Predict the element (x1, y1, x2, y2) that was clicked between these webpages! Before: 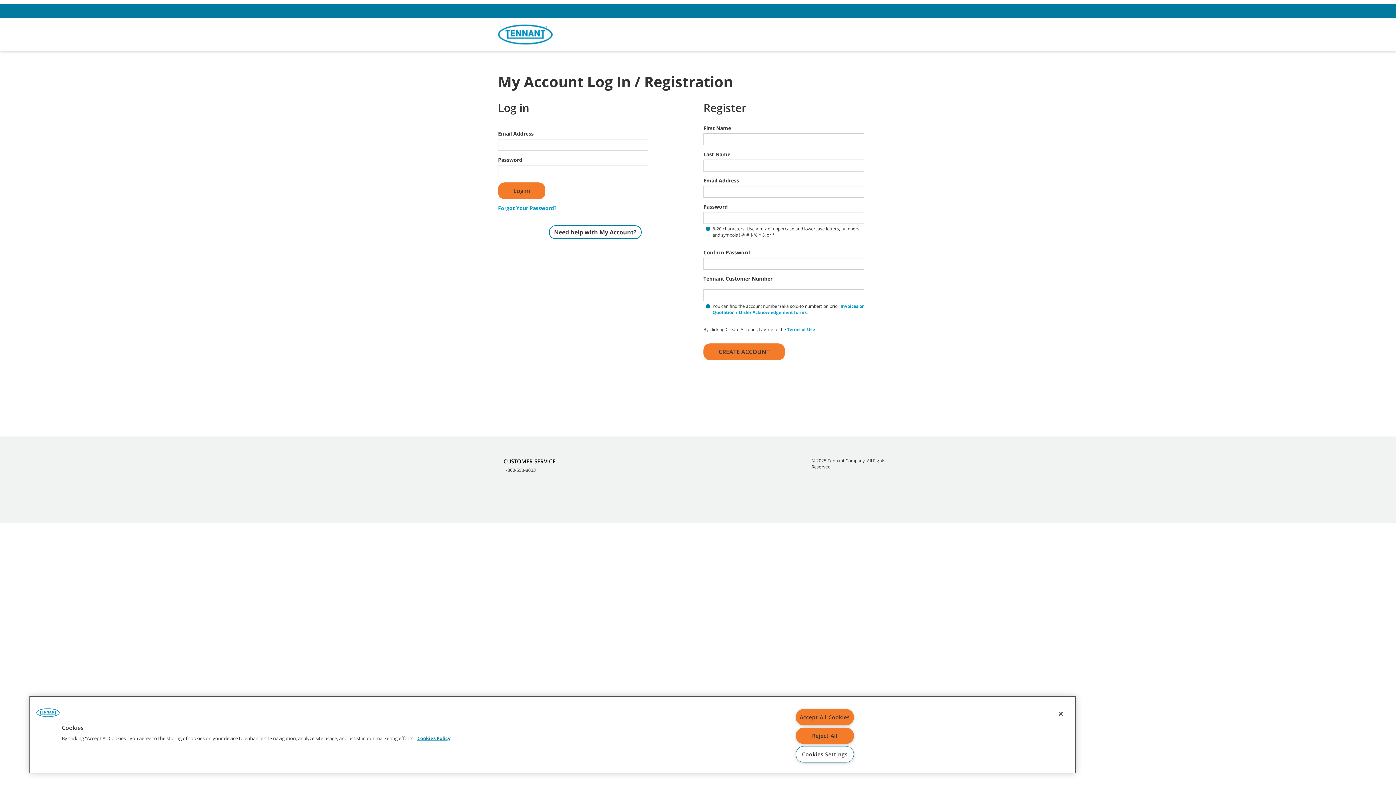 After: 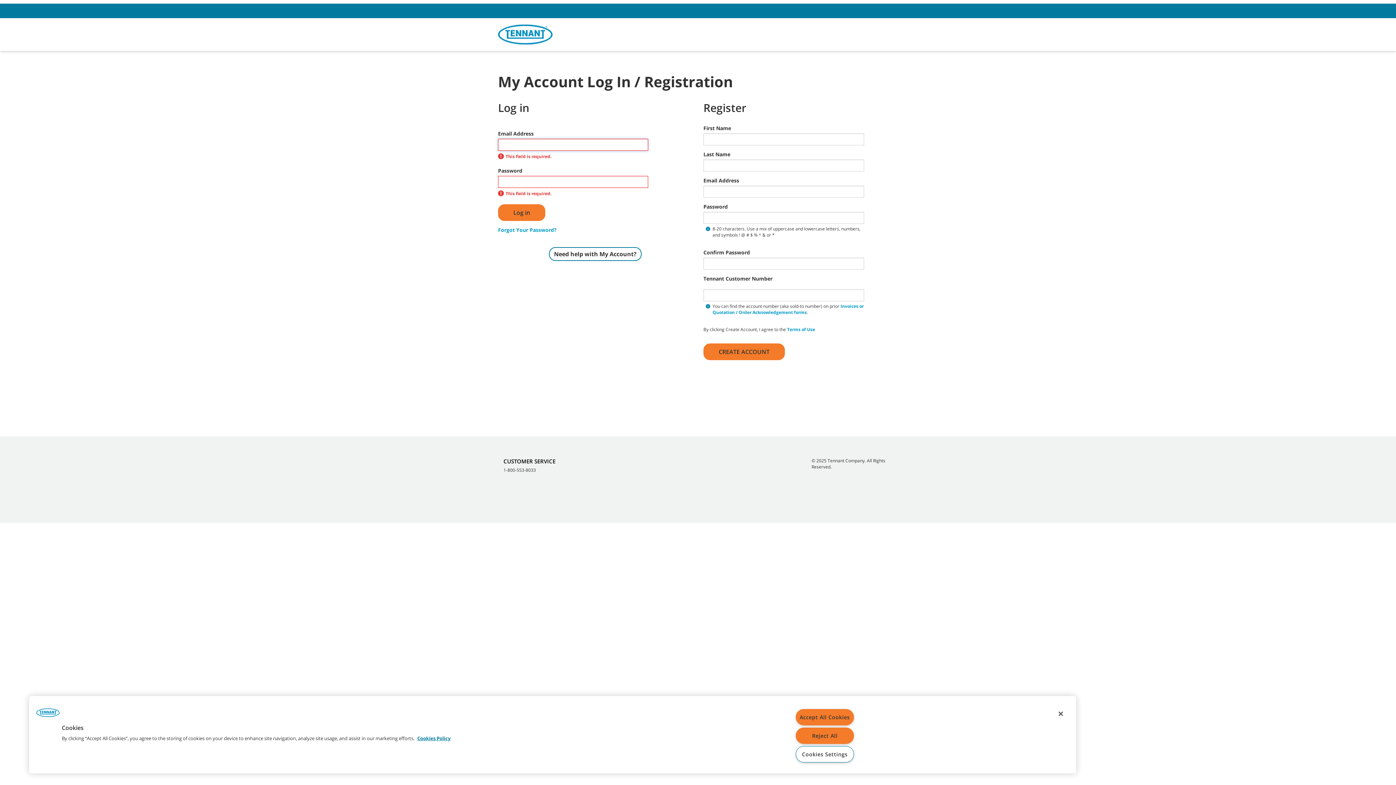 Action: bbox: (498, 182, 545, 199) label: Log in